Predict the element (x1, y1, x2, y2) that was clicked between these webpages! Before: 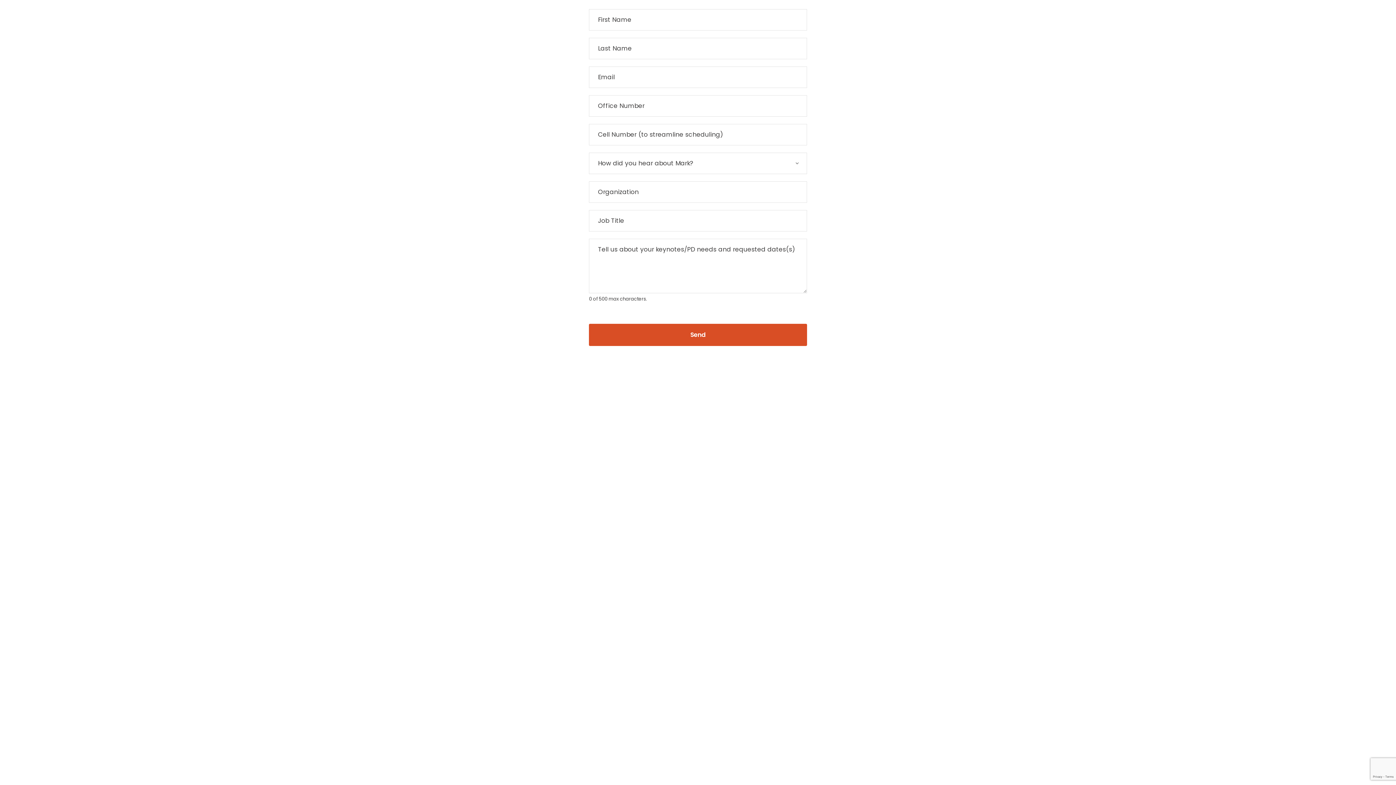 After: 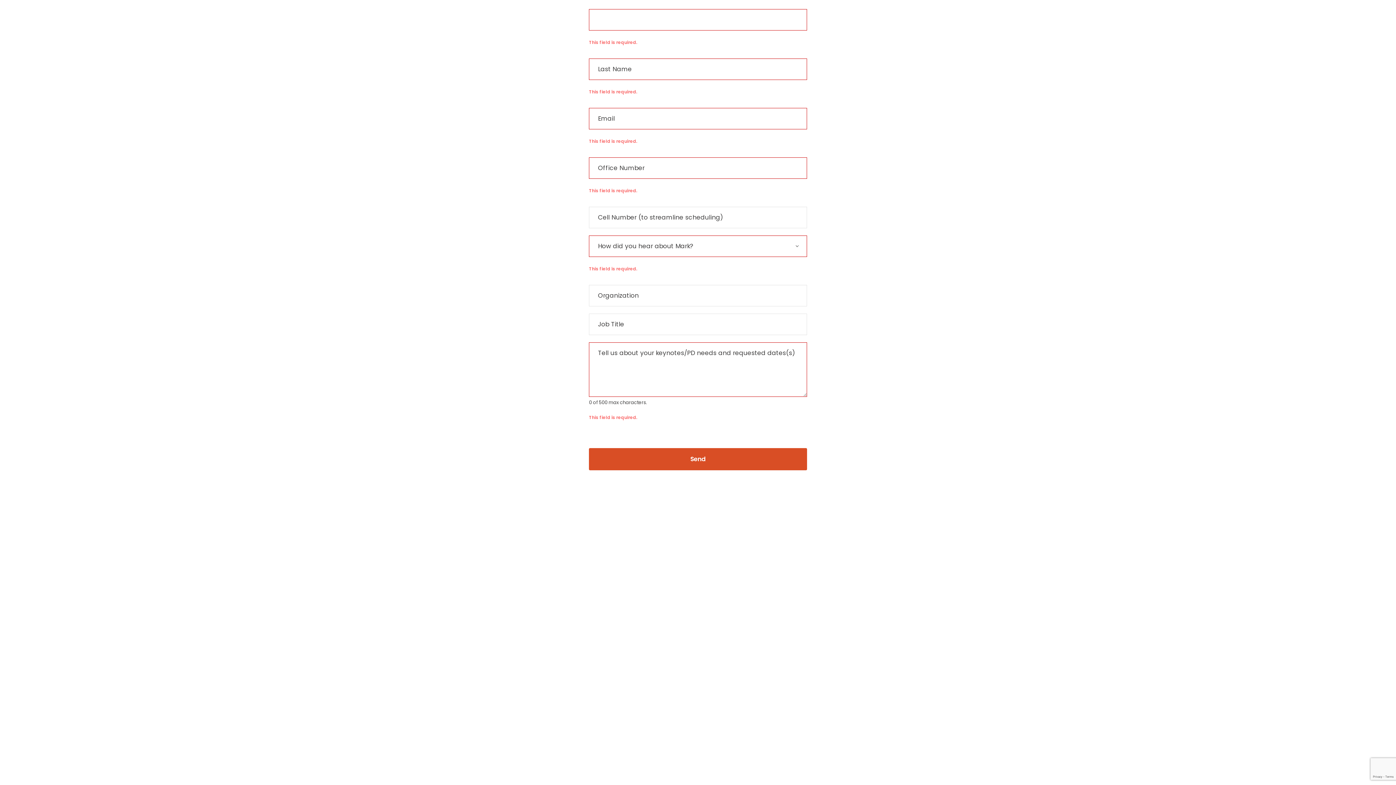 Action: label: Send bbox: (589, 324, 807, 346)